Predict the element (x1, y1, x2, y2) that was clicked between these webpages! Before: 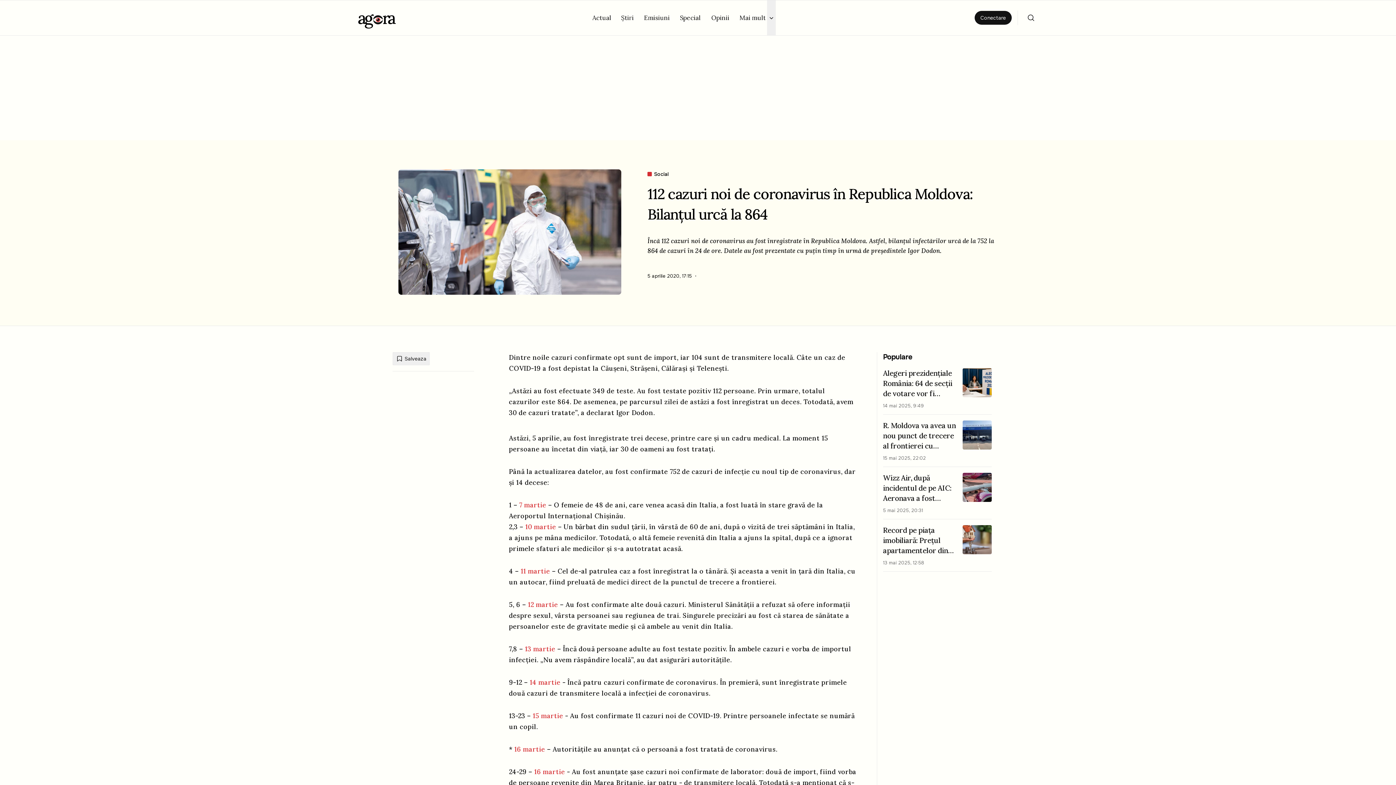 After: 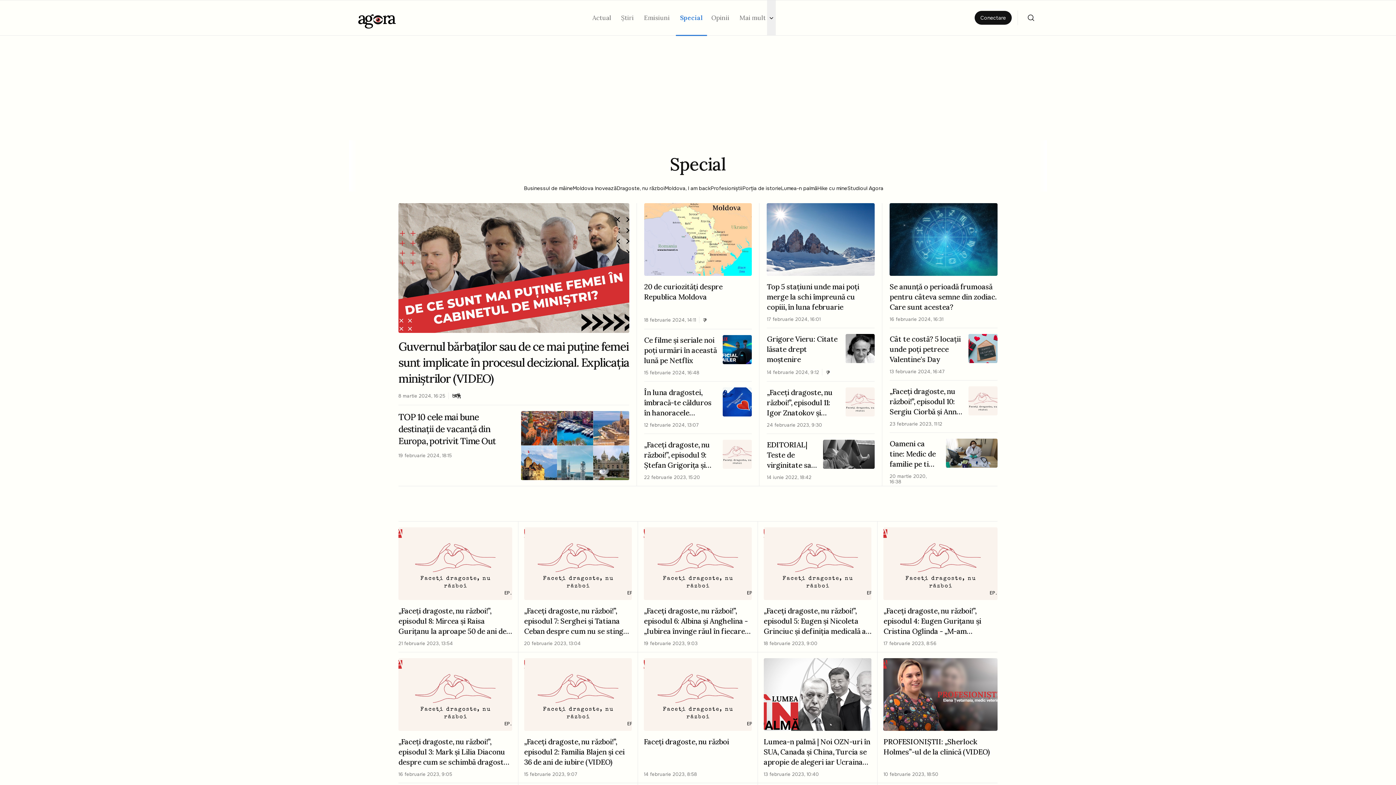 Action: bbox: (680, 14, 702, 21) label: Special